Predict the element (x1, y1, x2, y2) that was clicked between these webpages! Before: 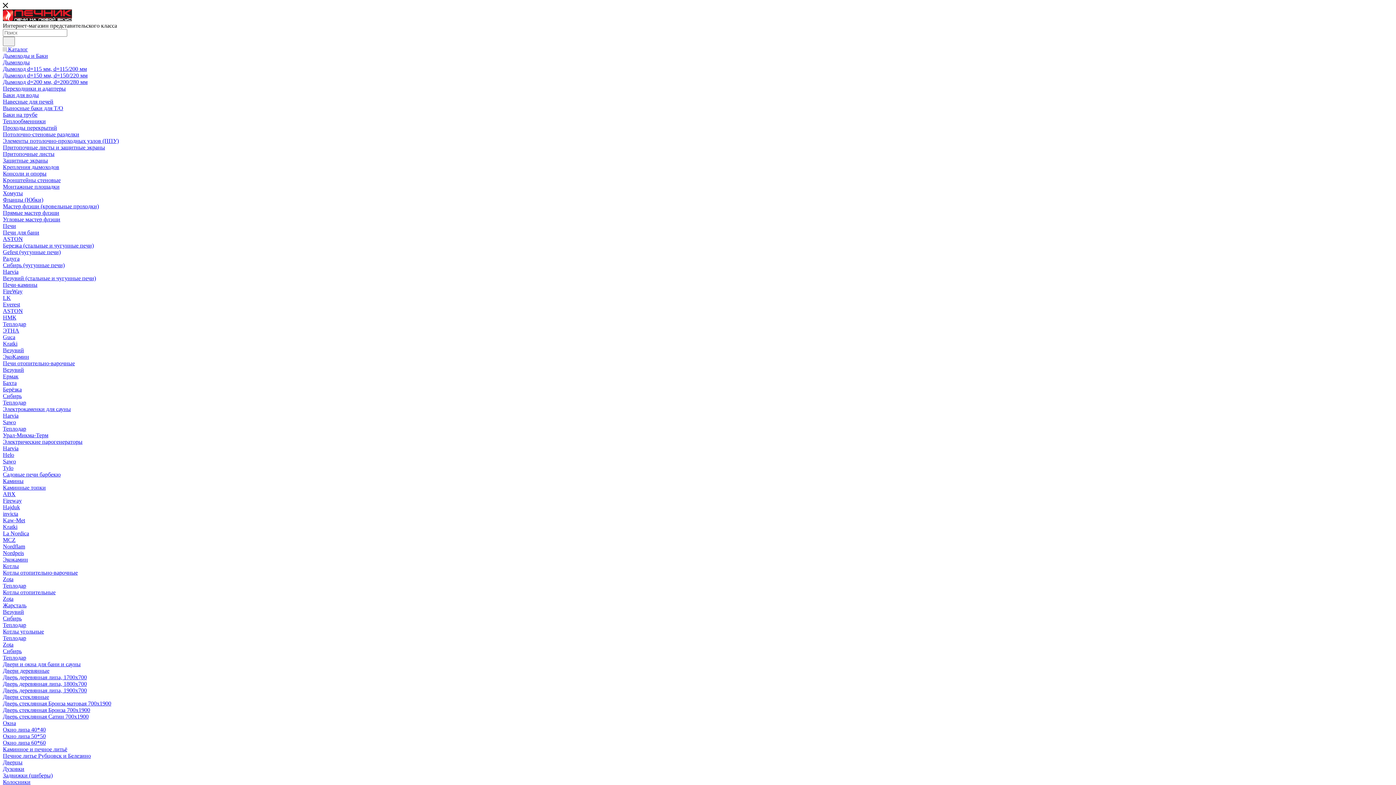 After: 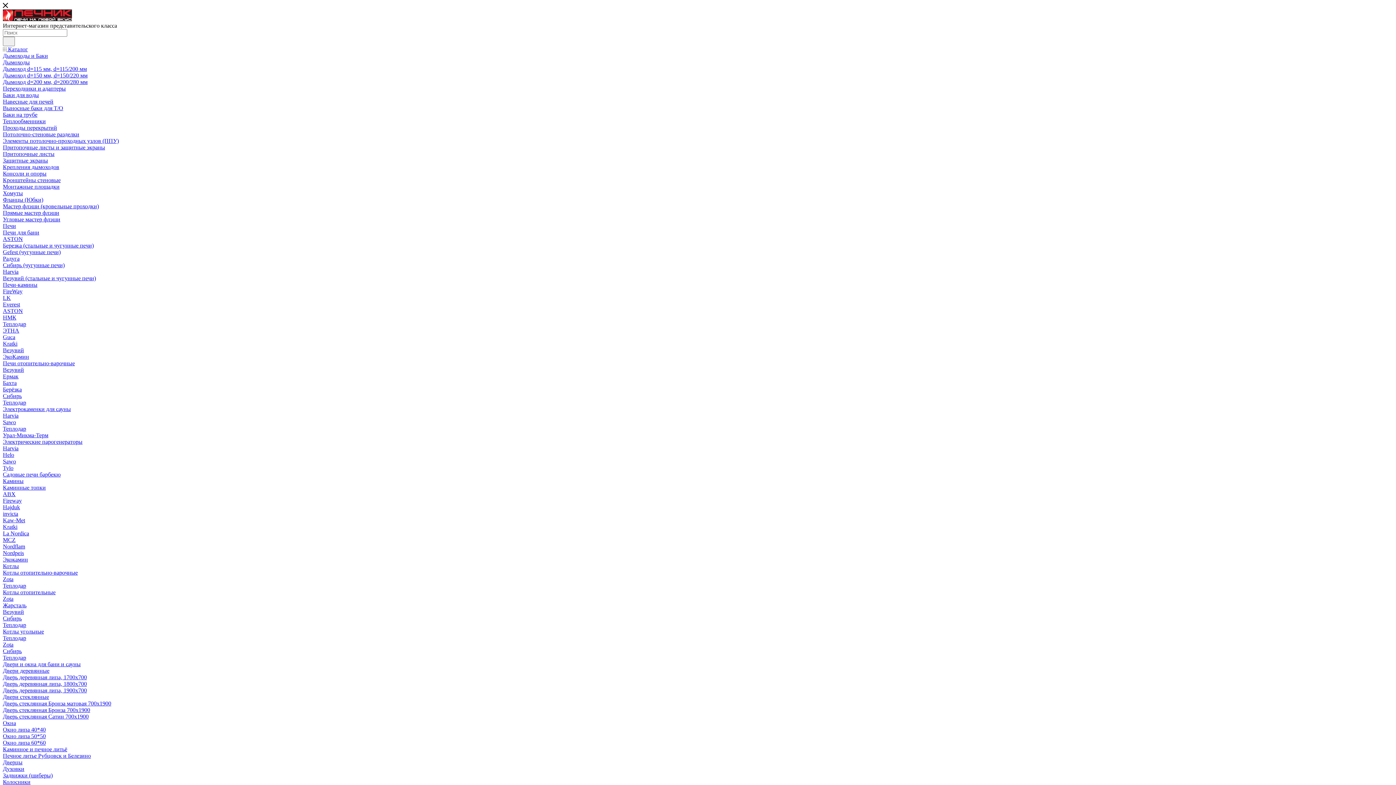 Action: bbox: (2, 425, 26, 432) label: Теплодар